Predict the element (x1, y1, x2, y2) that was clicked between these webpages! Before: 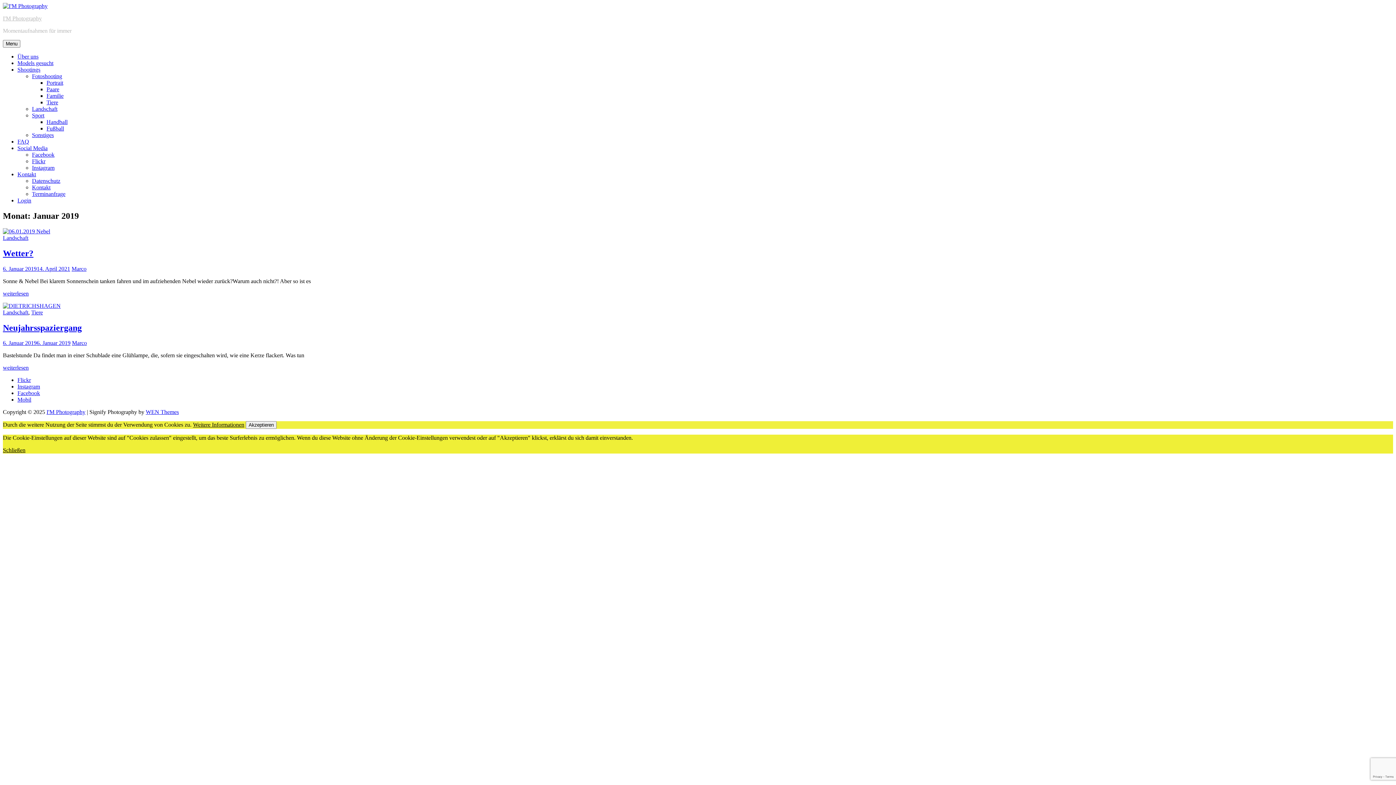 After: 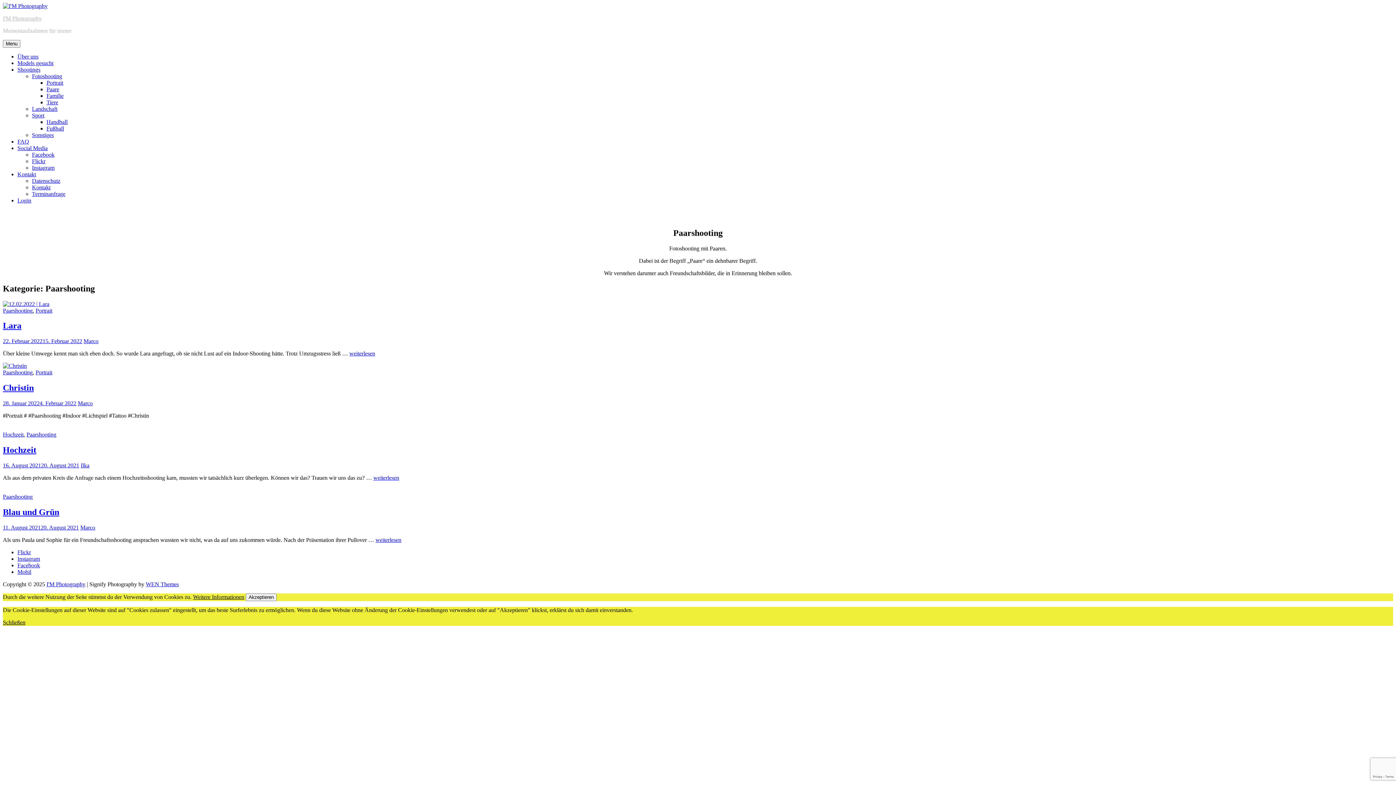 Action: bbox: (46, 86, 59, 92) label: Paare